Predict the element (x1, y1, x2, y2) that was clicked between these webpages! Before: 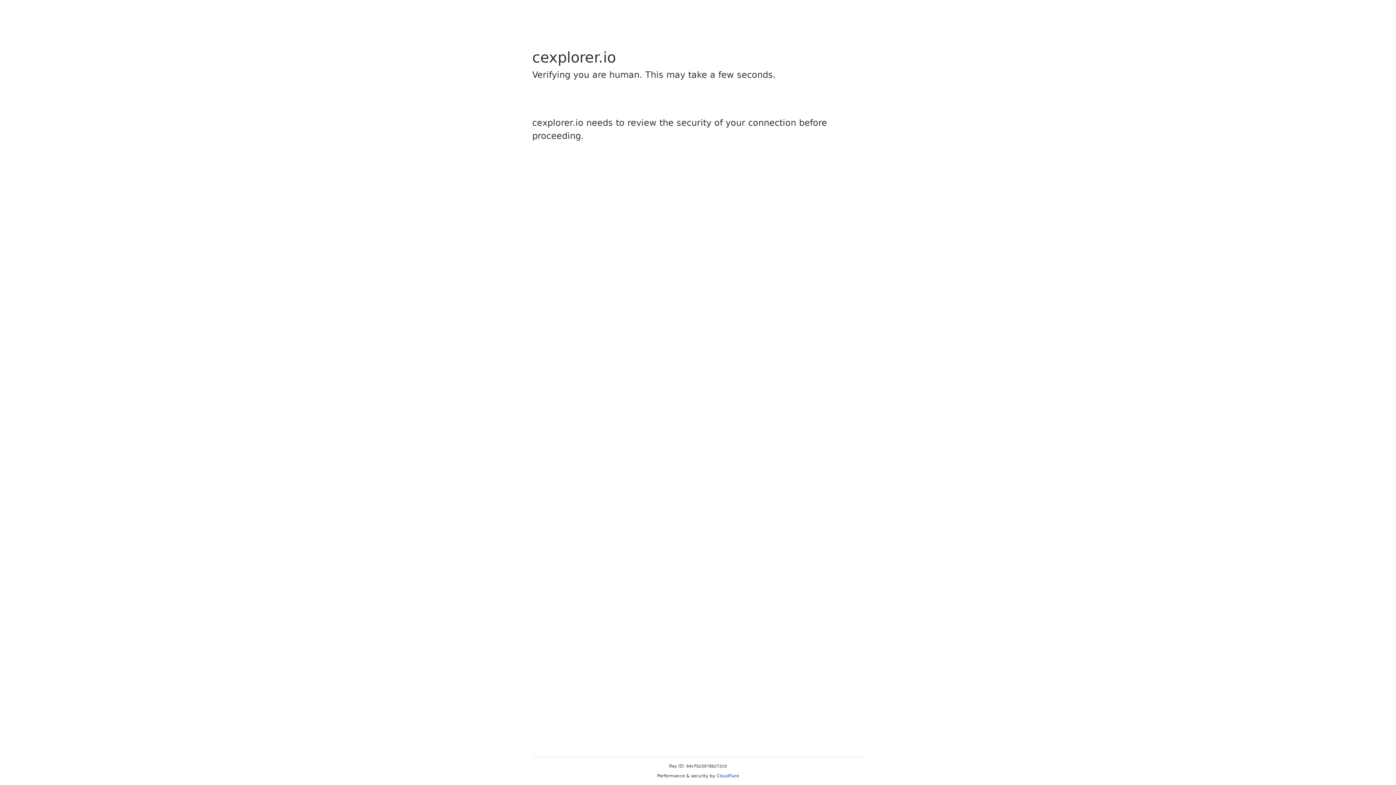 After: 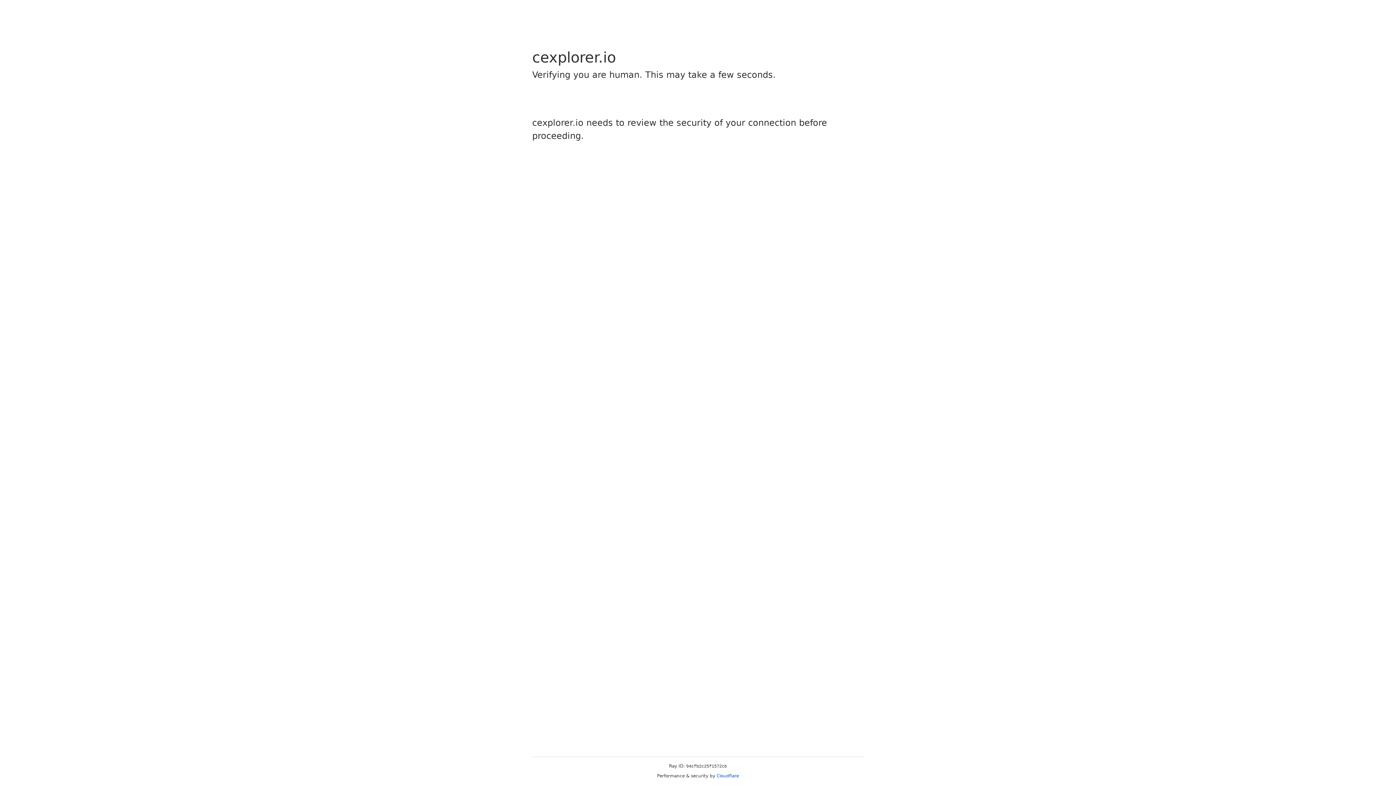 Action: label: Cloudflare bbox: (716, 773, 739, 778)